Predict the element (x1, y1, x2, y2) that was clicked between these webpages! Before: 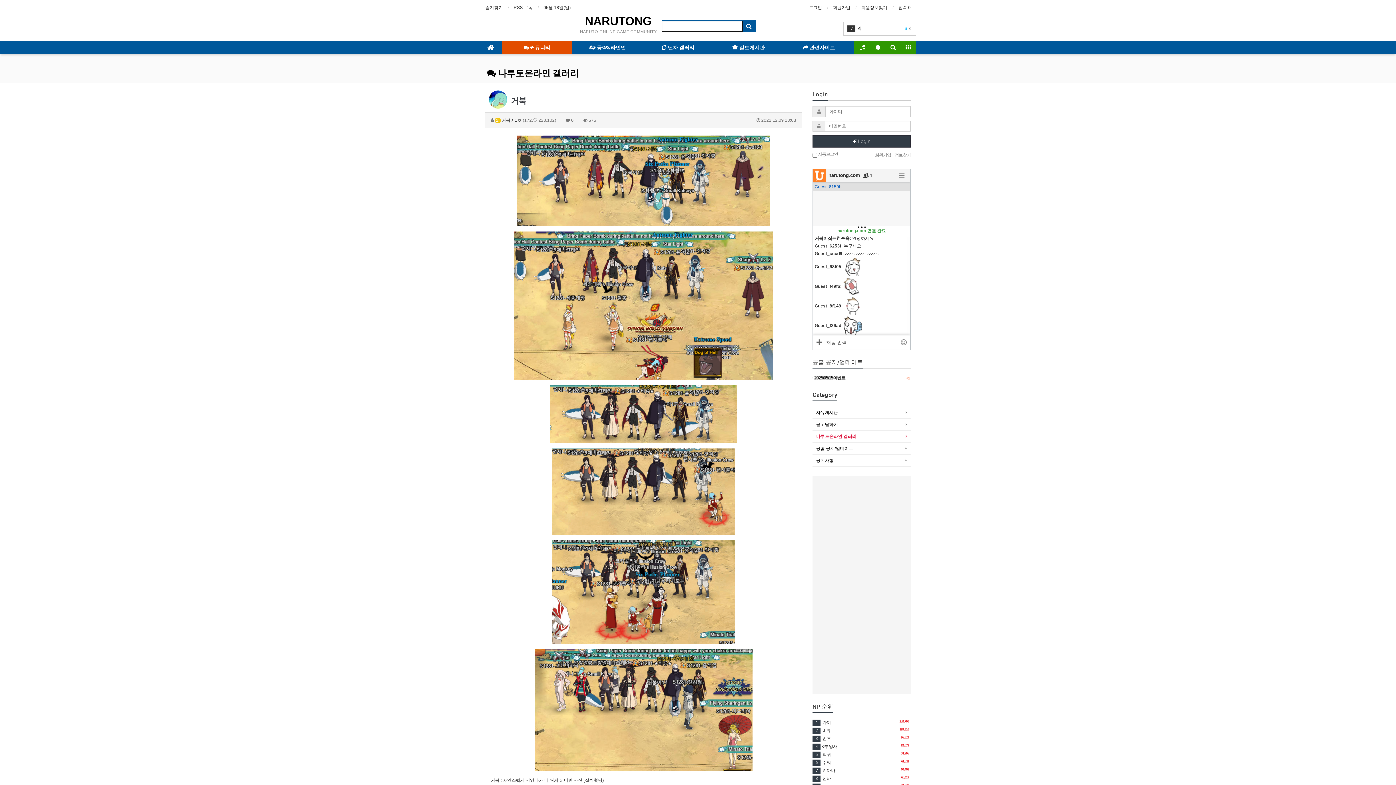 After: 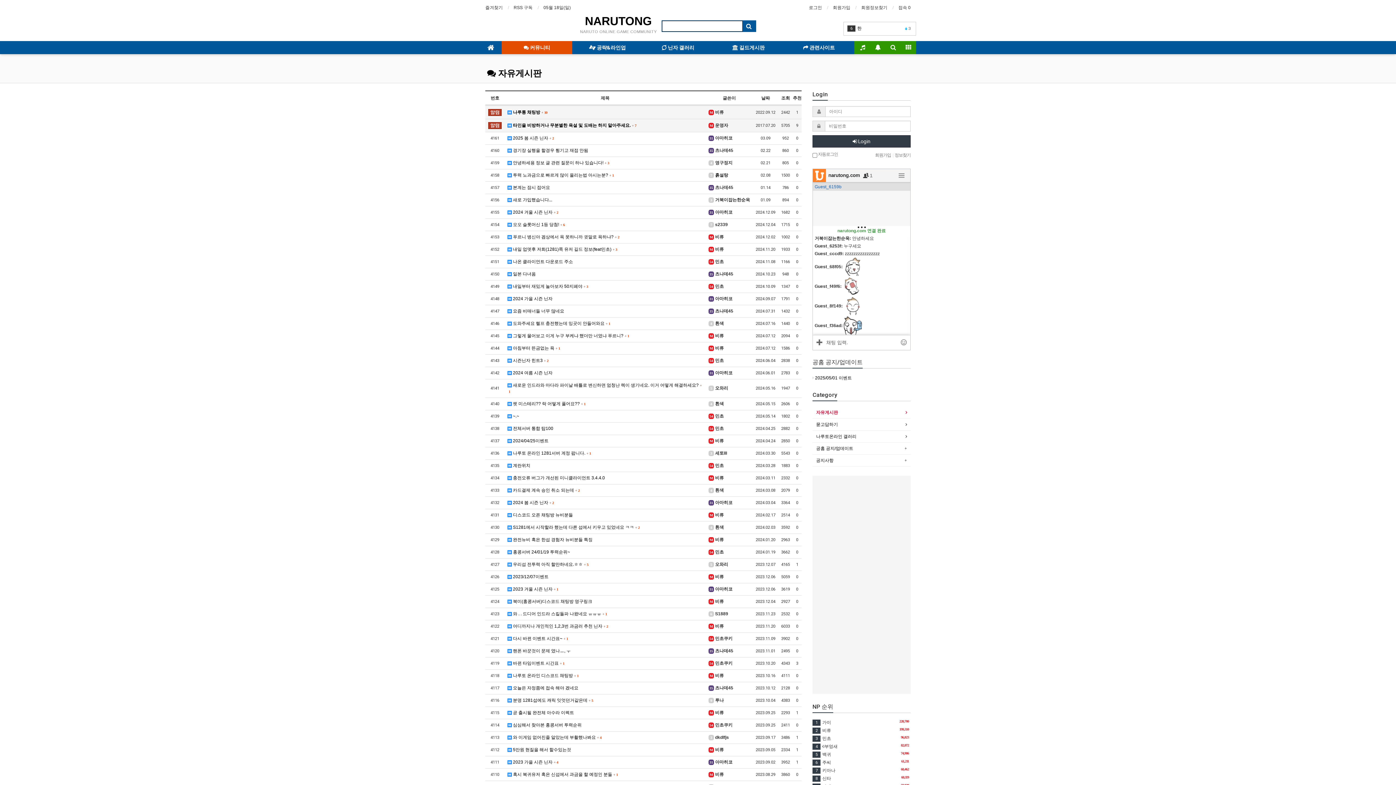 Action: bbox: (816, 408, 907, 416) label: 자유게시판